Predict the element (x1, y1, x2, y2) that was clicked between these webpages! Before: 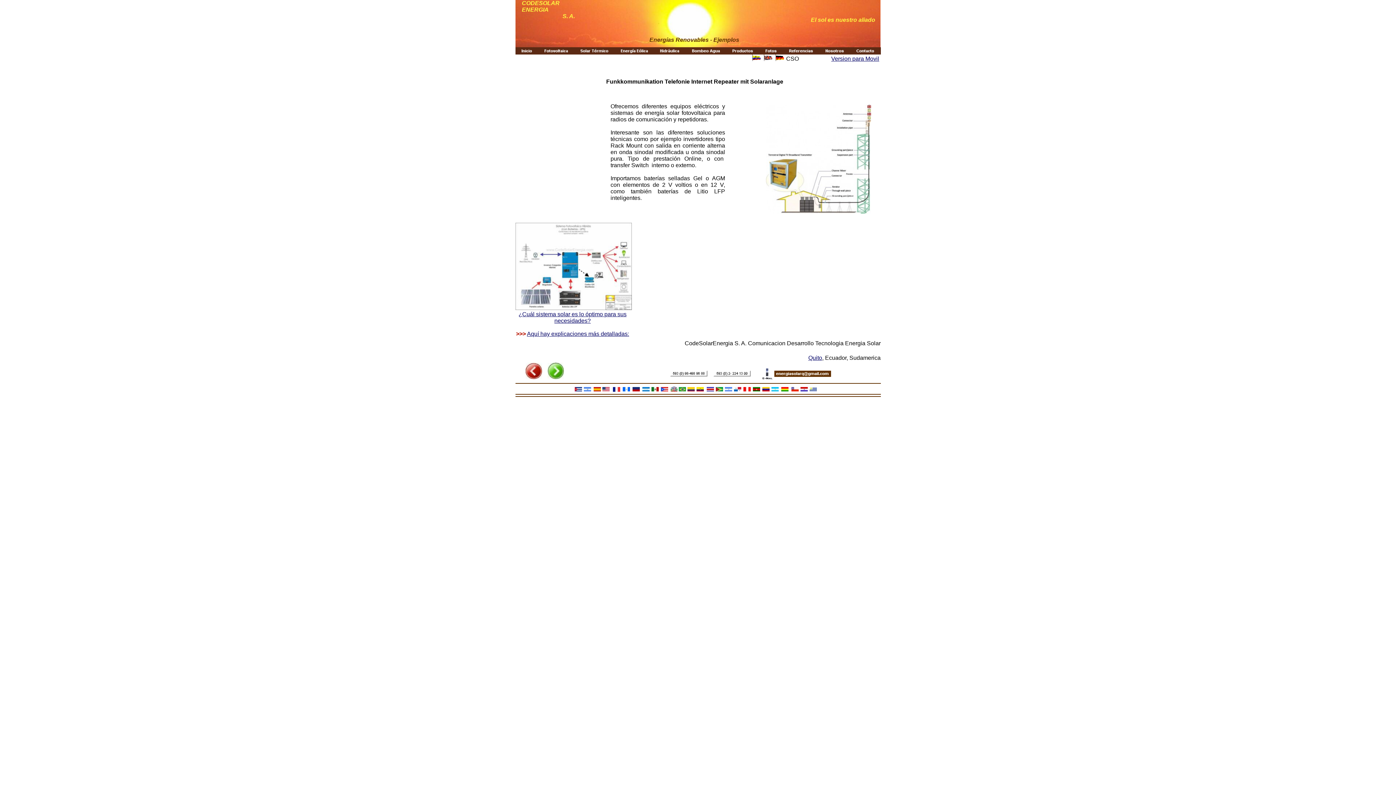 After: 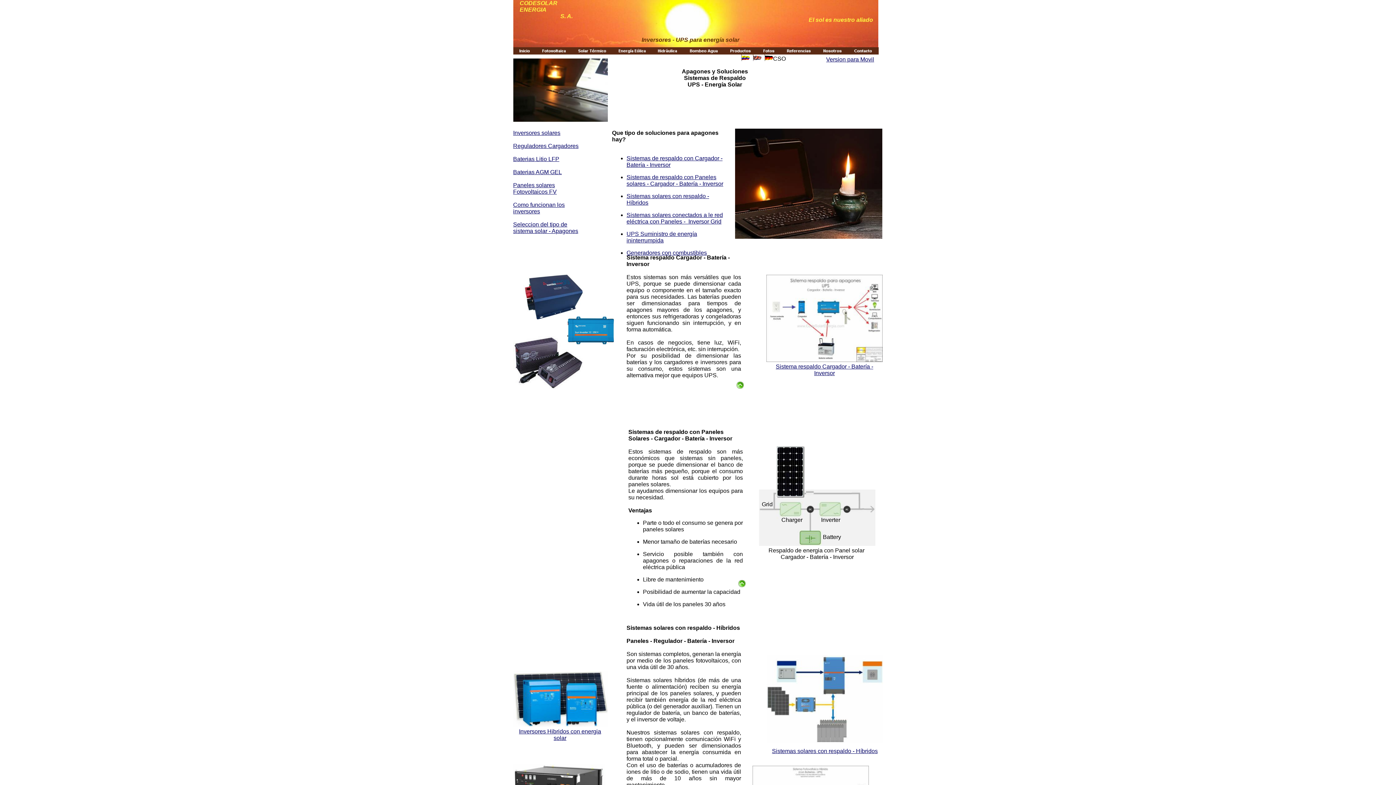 Action: bbox: (527, 330, 629, 337) label: Aquí hay explicaciones más detalladas: